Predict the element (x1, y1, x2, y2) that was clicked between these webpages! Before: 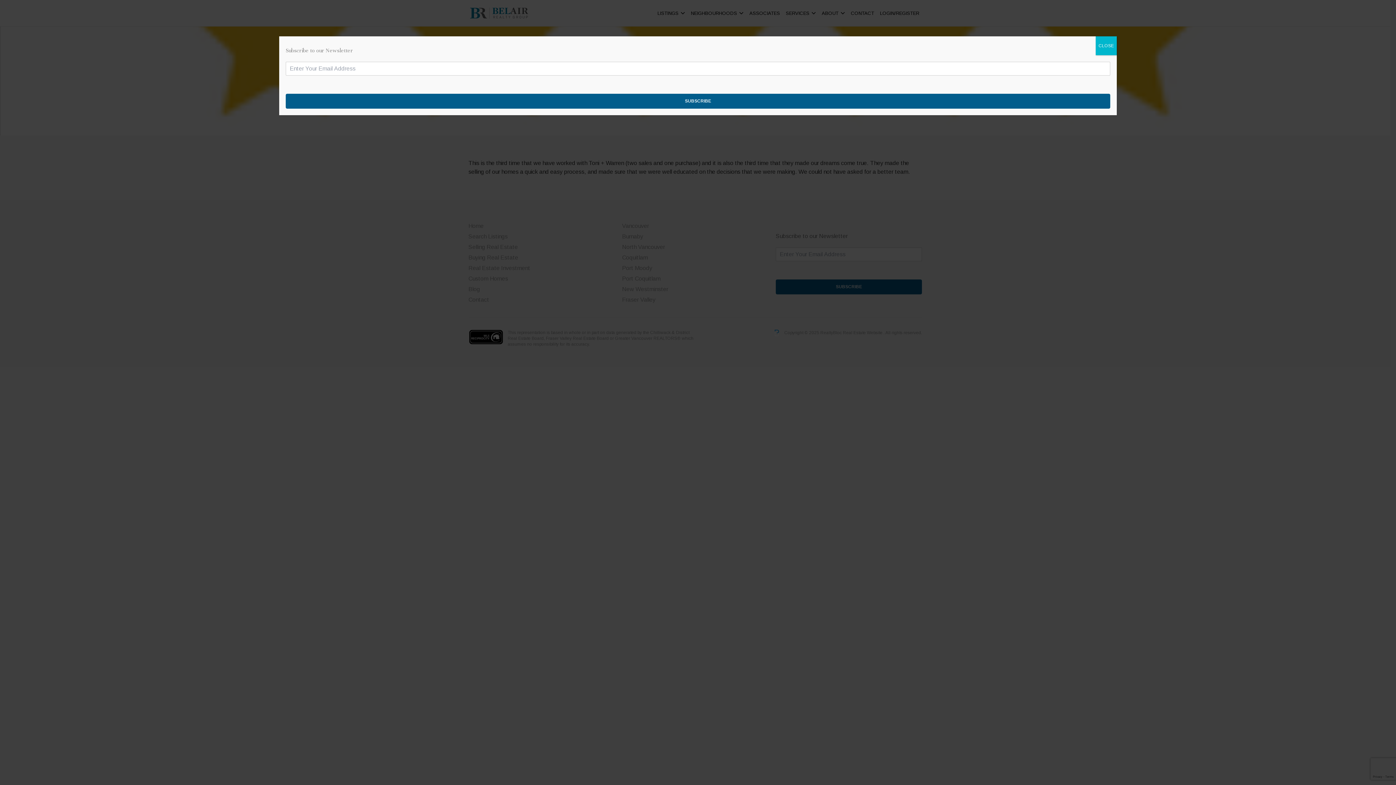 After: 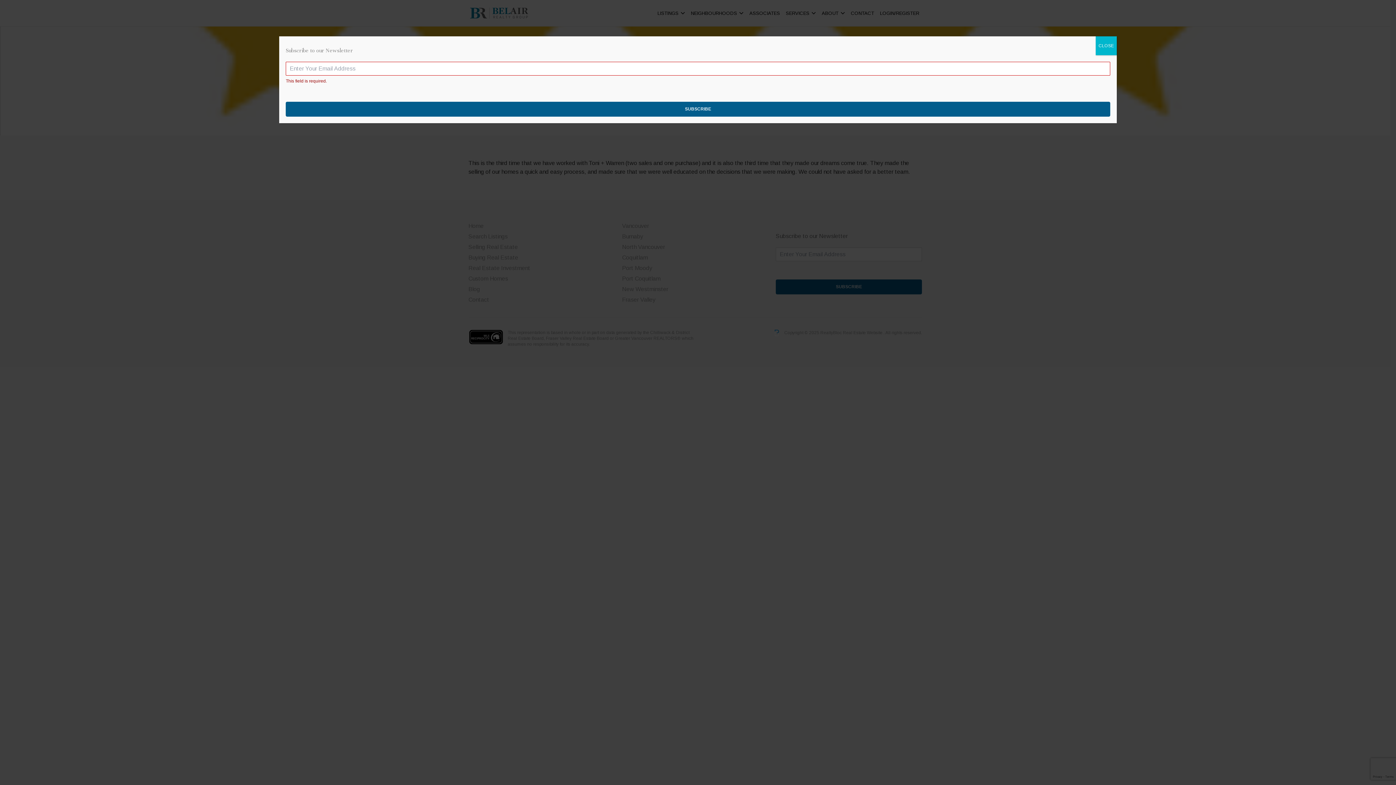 Action: bbox: (285, 93, 1110, 108) label: SUBSCRIBE